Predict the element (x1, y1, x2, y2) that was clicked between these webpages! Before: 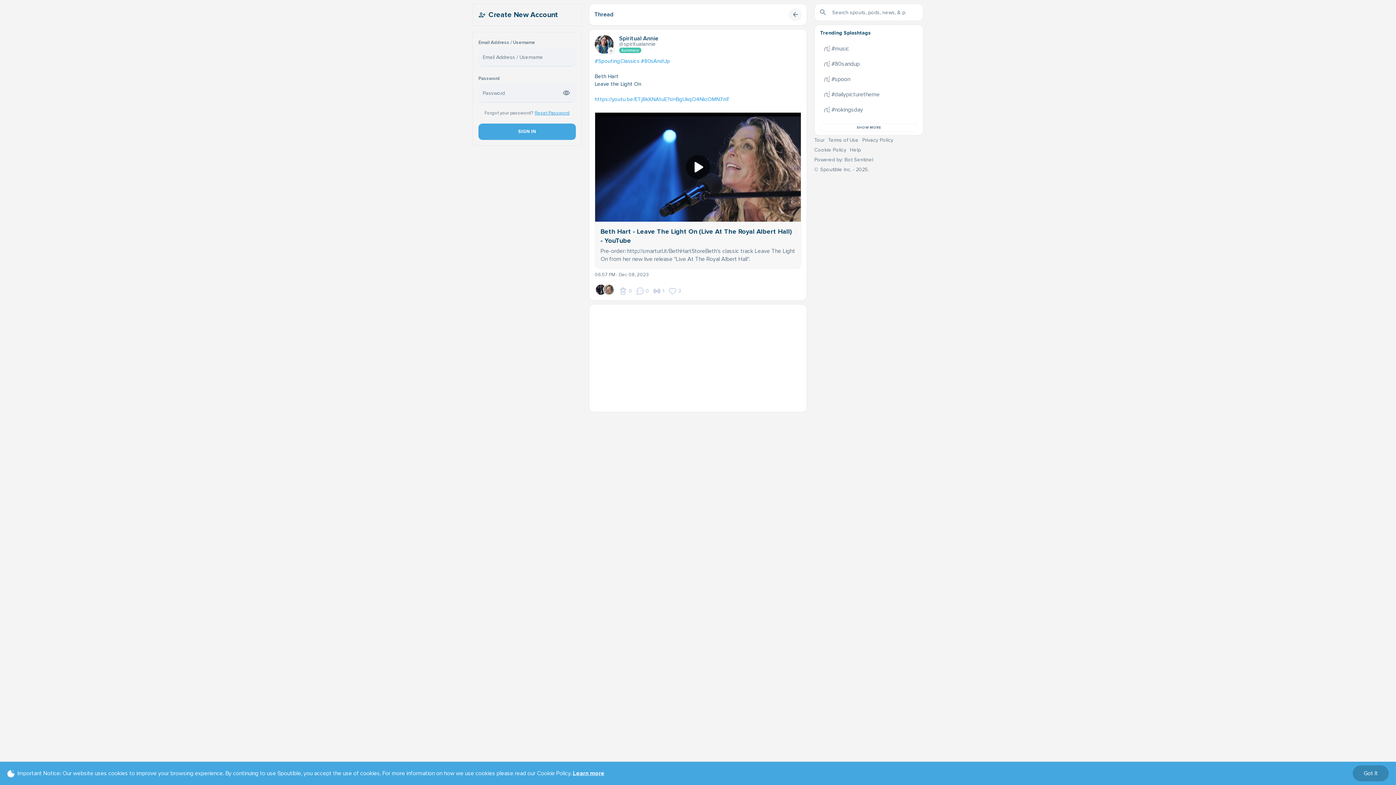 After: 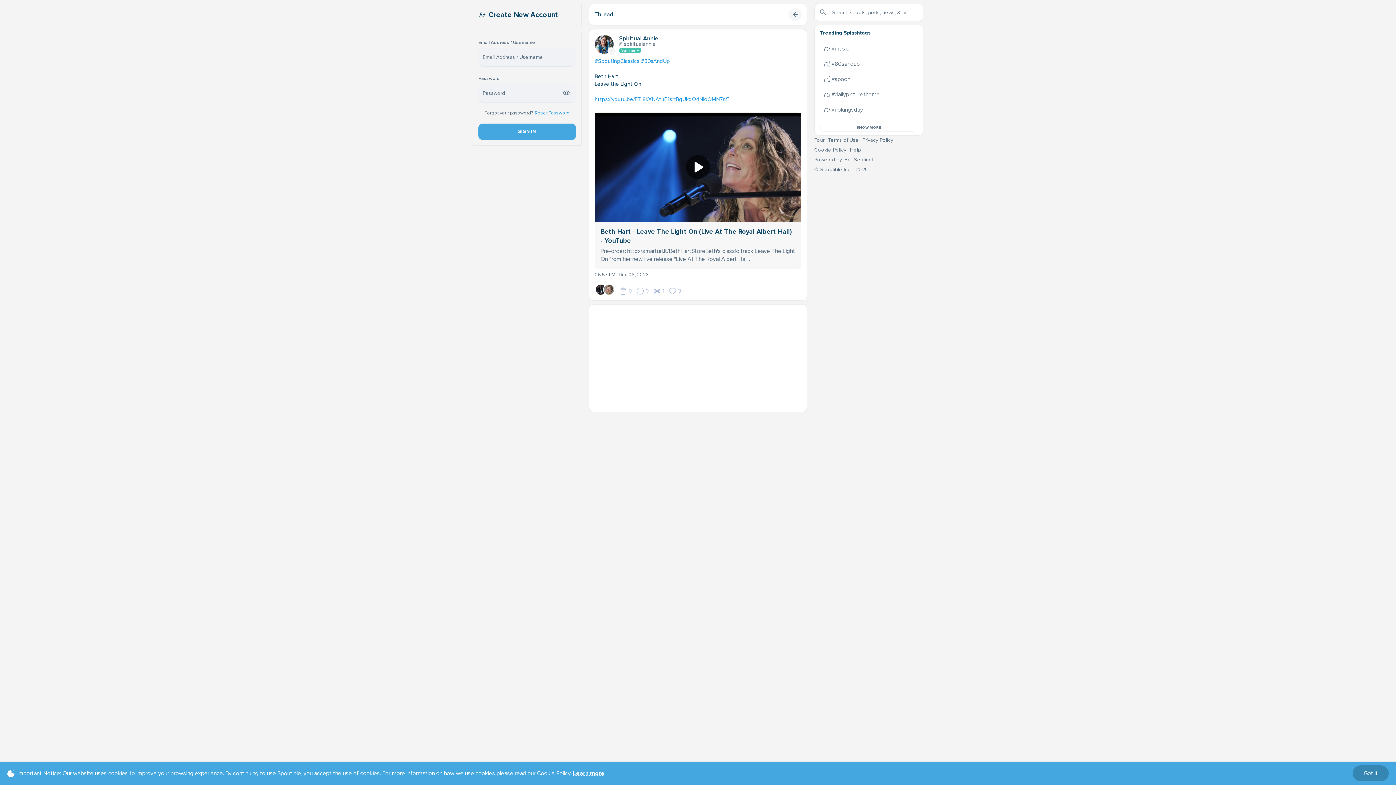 Action: label: Privacy Policy bbox: (862, 56, 894, 62)